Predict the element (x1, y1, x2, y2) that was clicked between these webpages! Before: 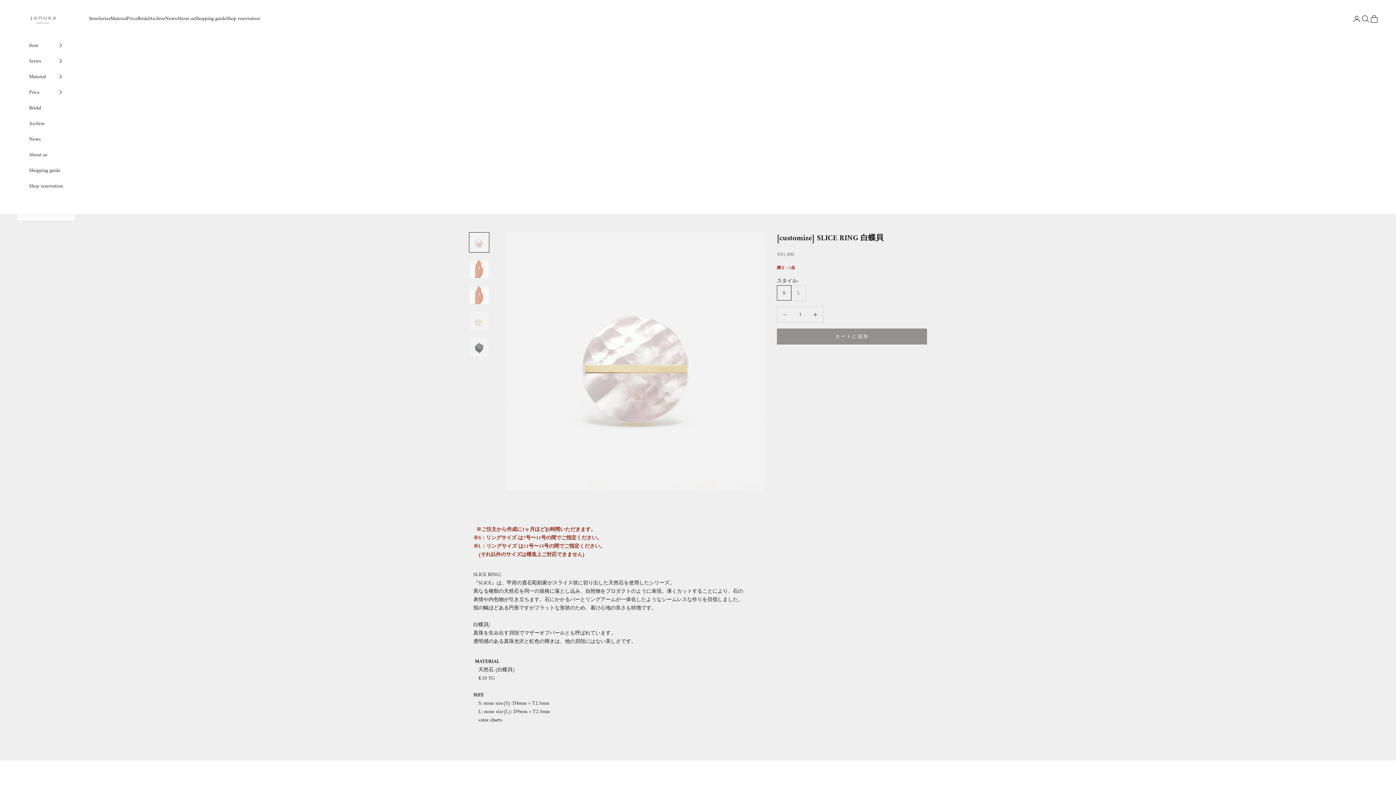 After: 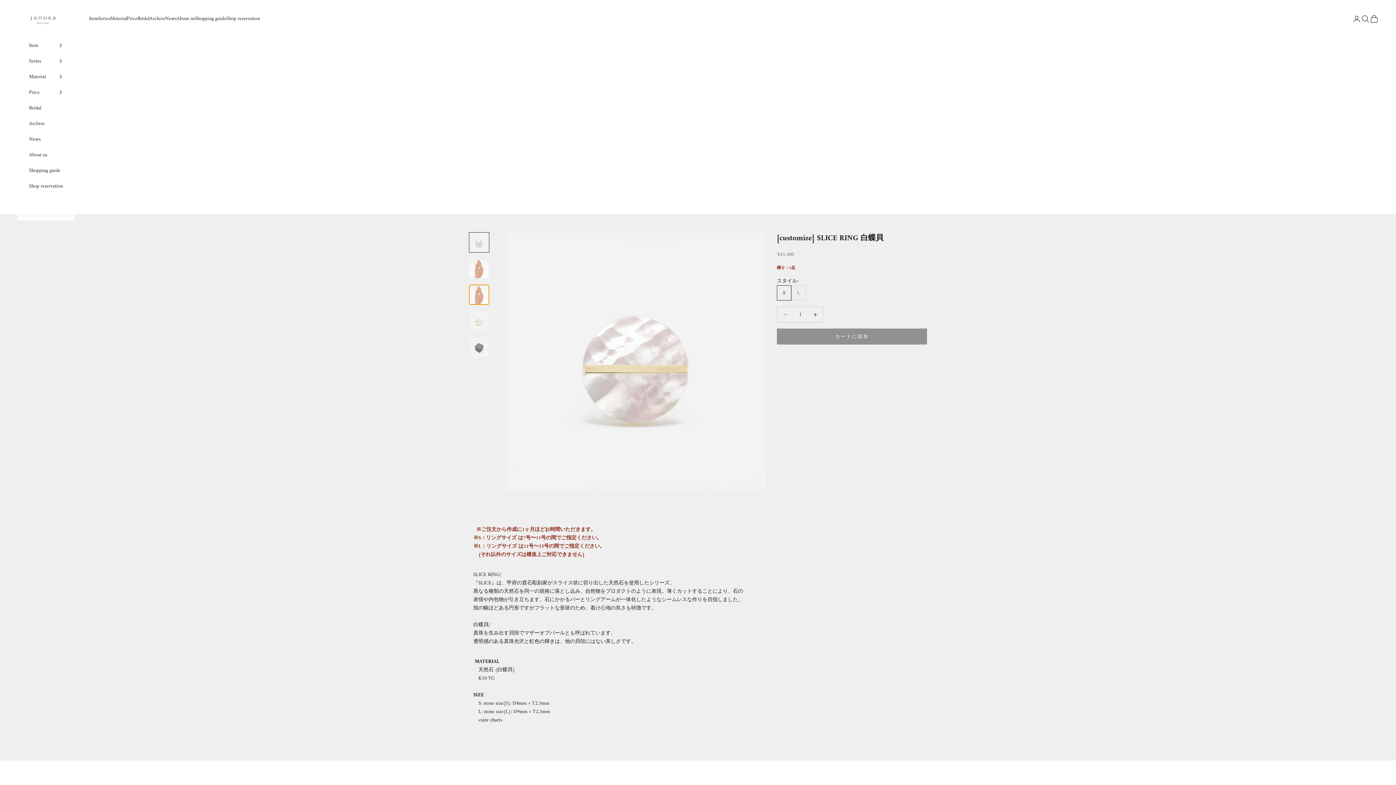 Action: label: I18n Error: Missing interpolation value &quot;page&quot; for &quot;項目に移動する {{ page }}&quot; bbox: (469, 284, 489, 305)